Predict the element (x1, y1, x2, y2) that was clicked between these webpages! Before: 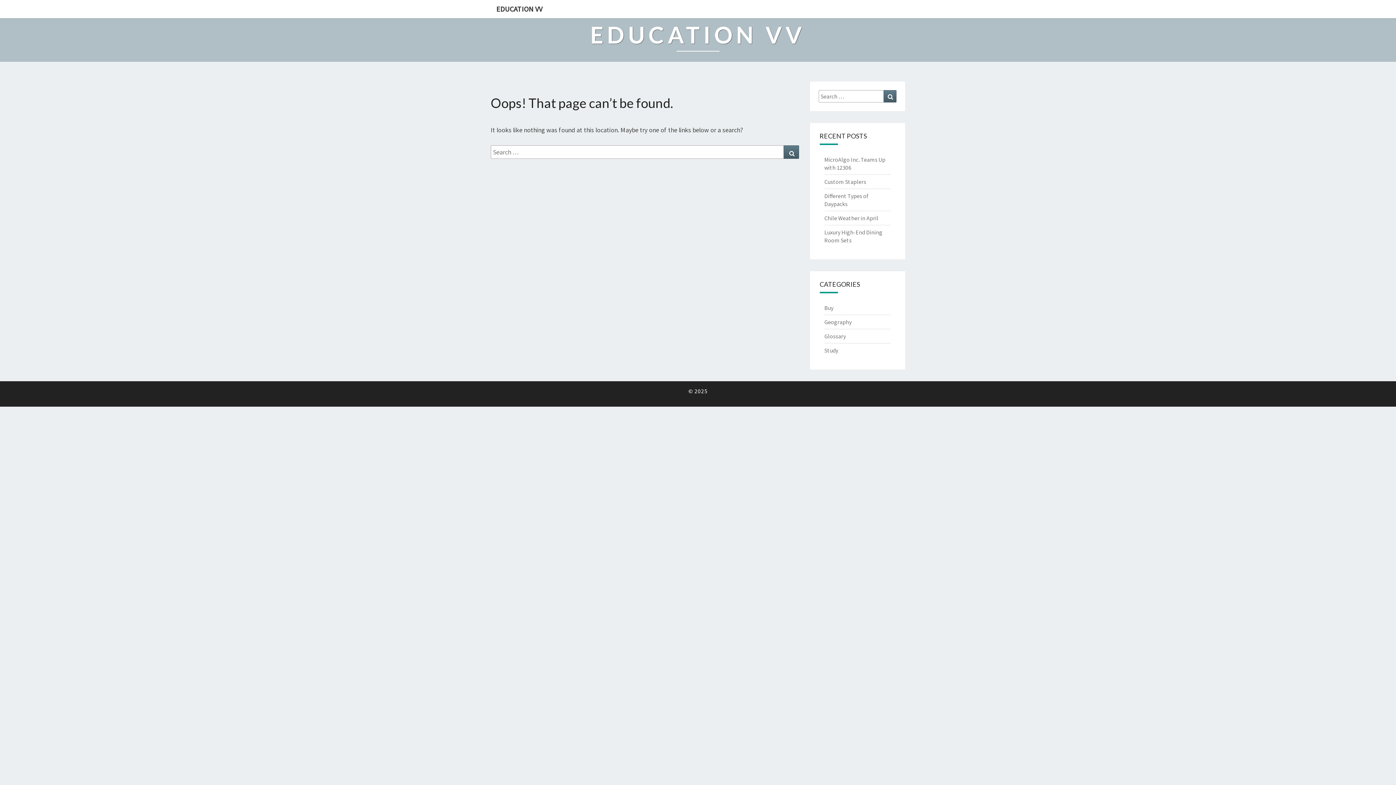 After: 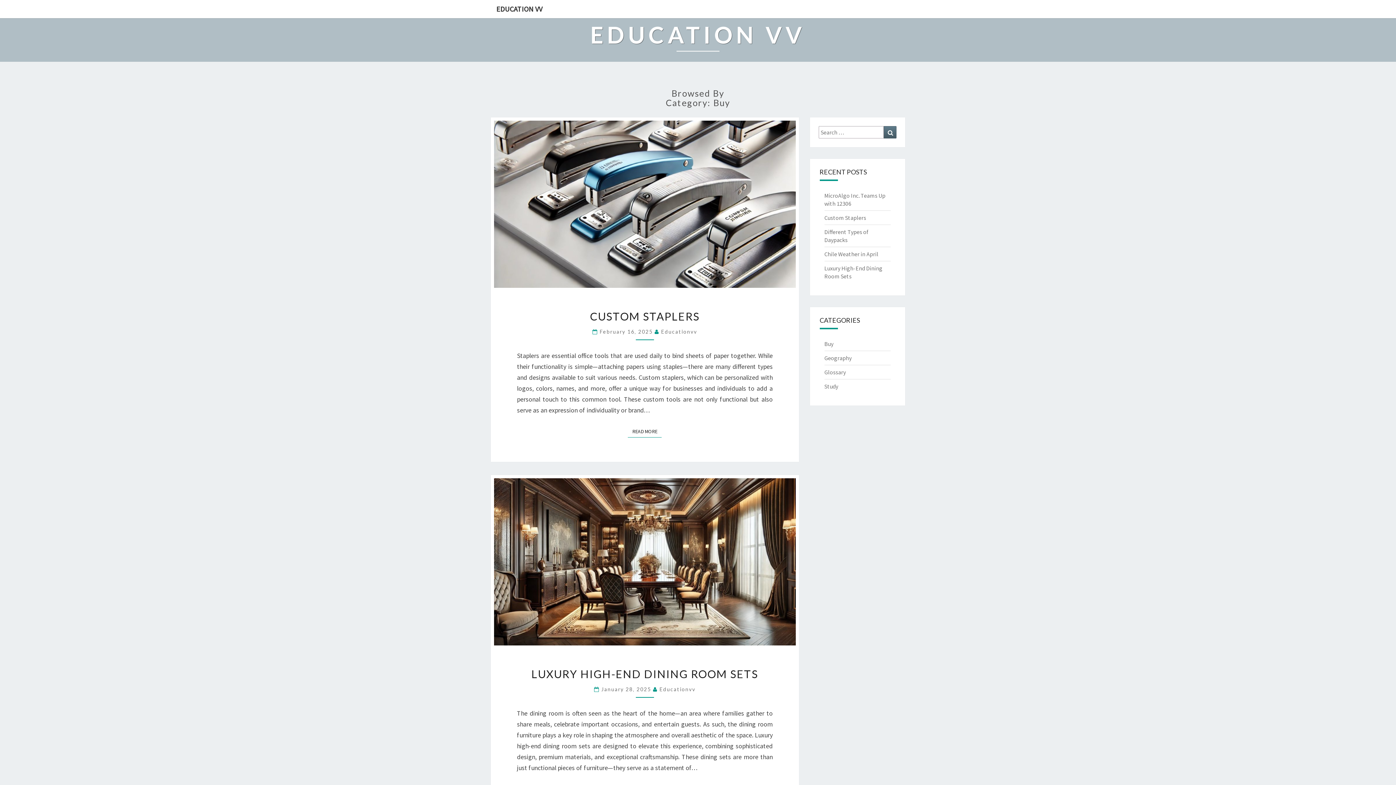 Action: bbox: (824, 304, 833, 311) label: Buy